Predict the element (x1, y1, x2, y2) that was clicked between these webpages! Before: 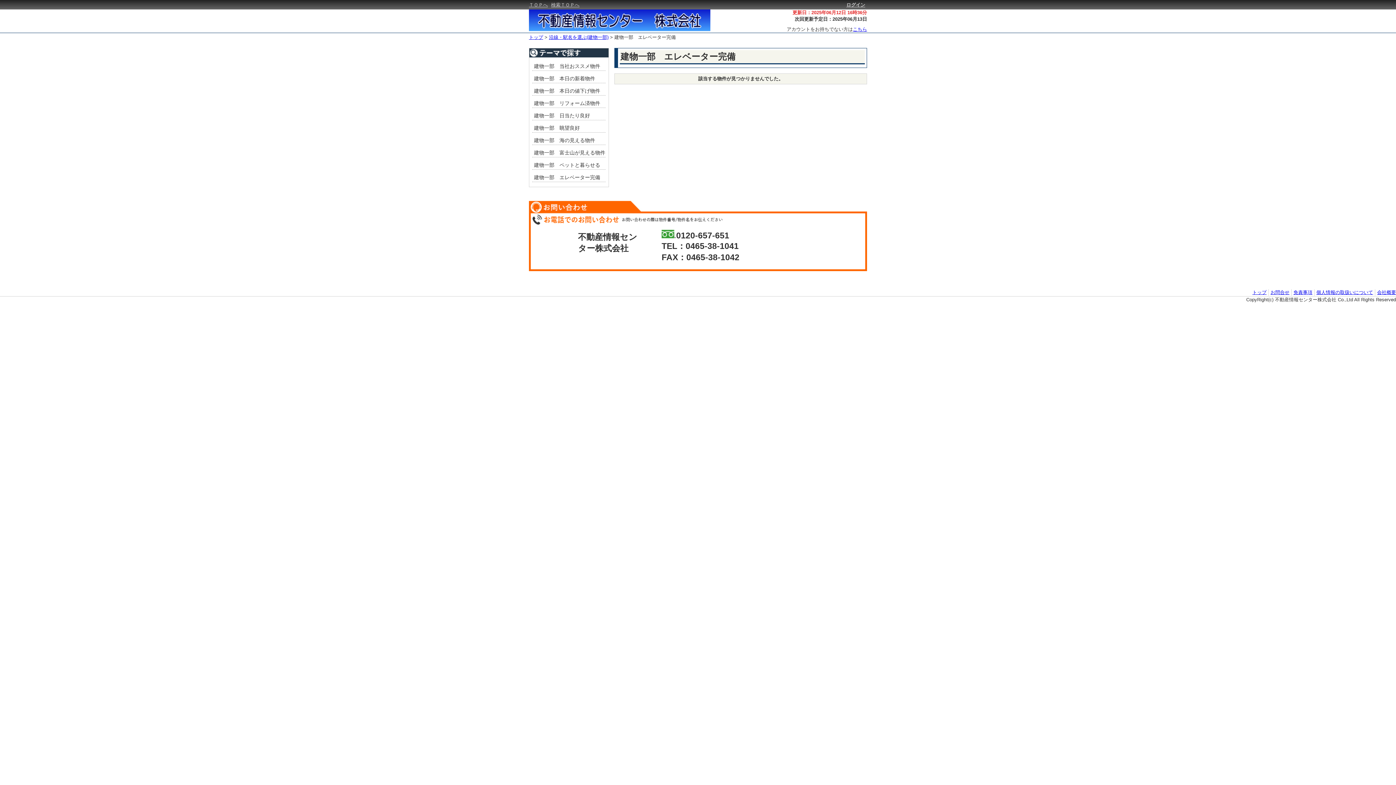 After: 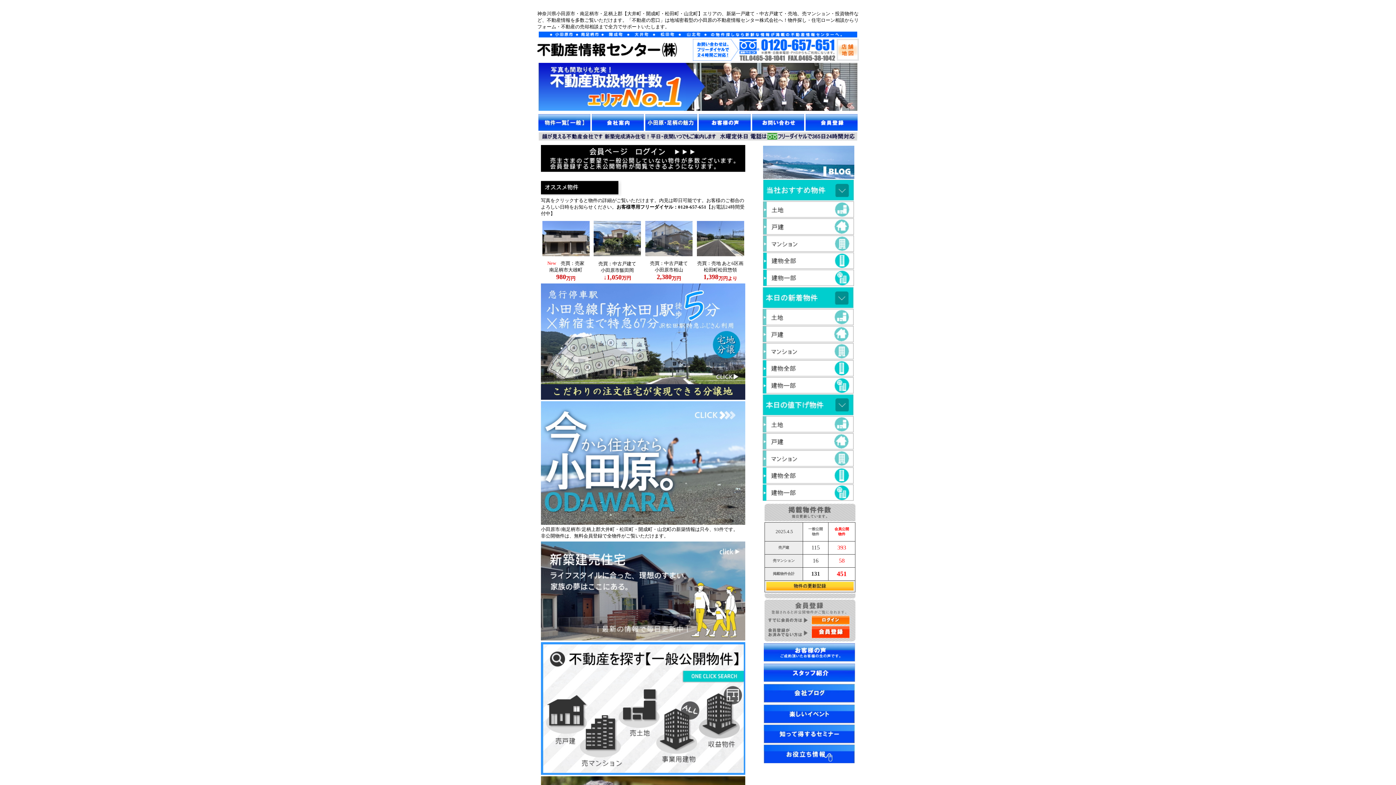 Action: label: トップ bbox: (1252, 289, 1266, 295)